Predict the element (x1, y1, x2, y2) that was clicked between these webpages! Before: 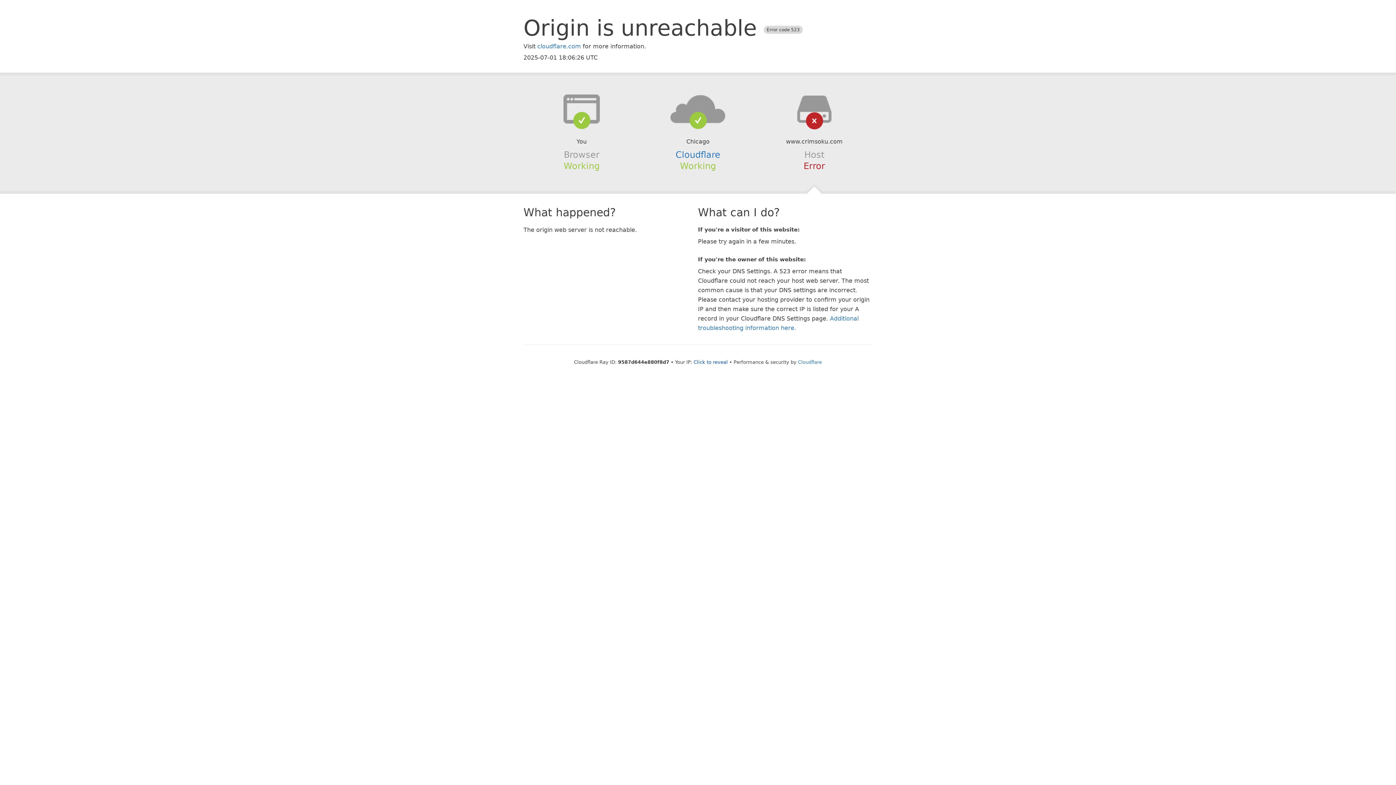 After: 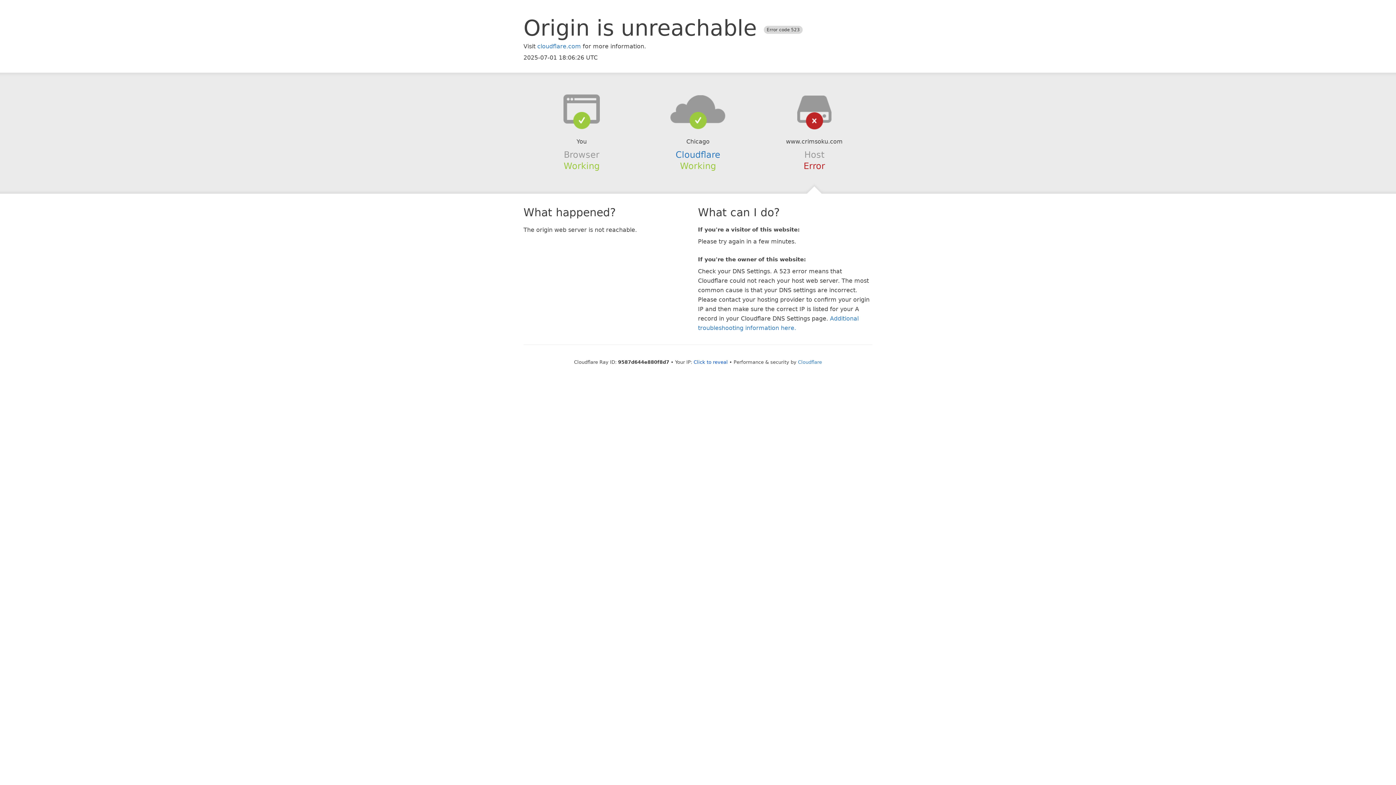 Action: bbox: (639, 94, 756, 123)